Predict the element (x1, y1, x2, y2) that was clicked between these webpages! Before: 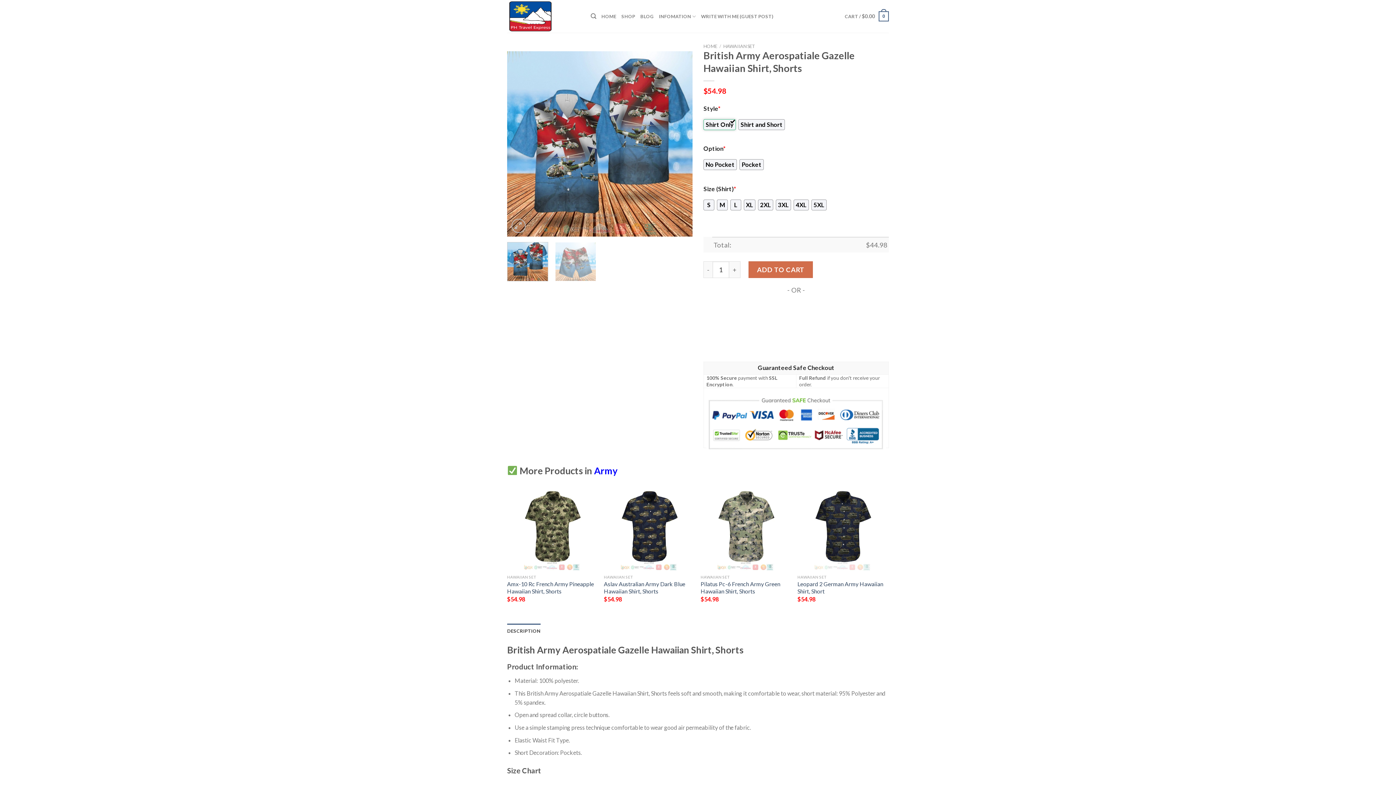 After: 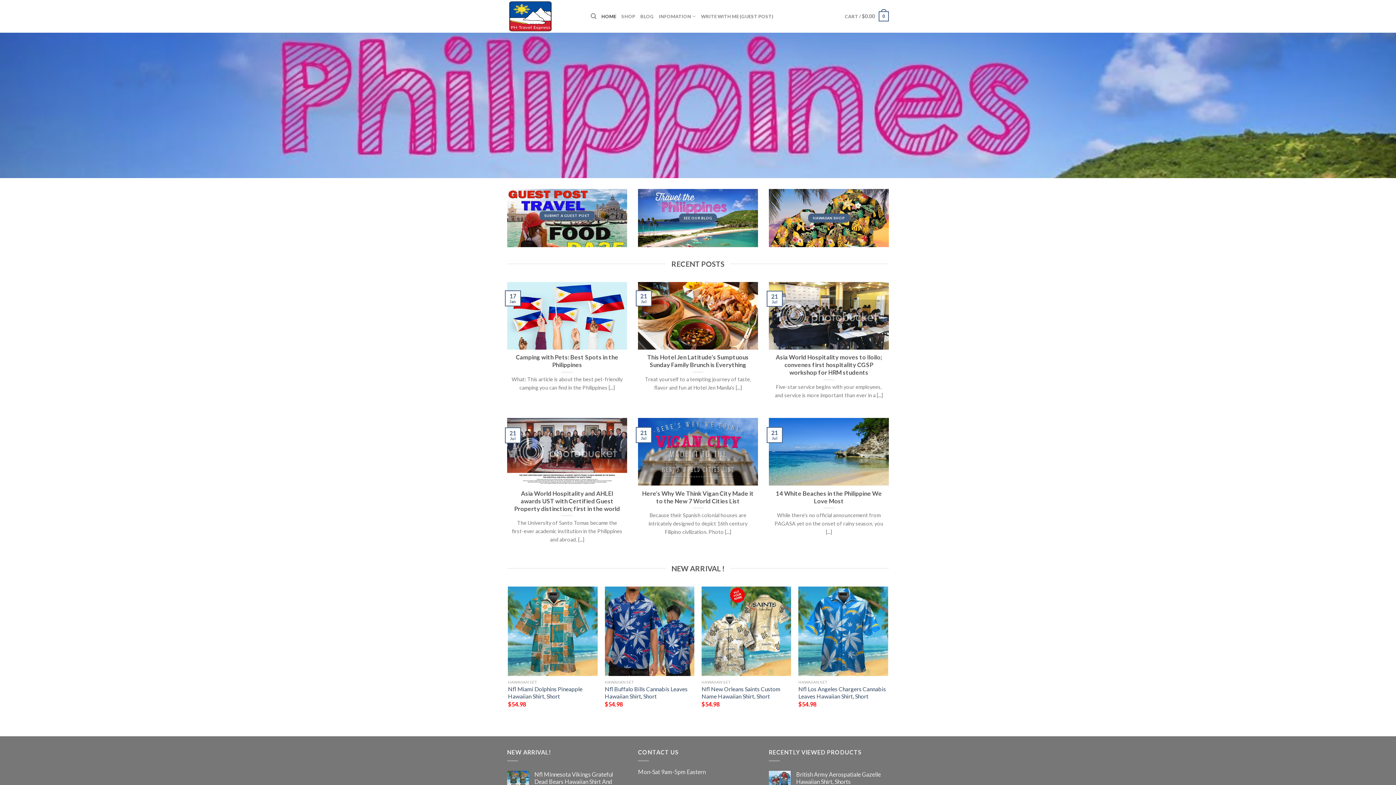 Action: label: HOME bbox: (703, 43, 717, 49)